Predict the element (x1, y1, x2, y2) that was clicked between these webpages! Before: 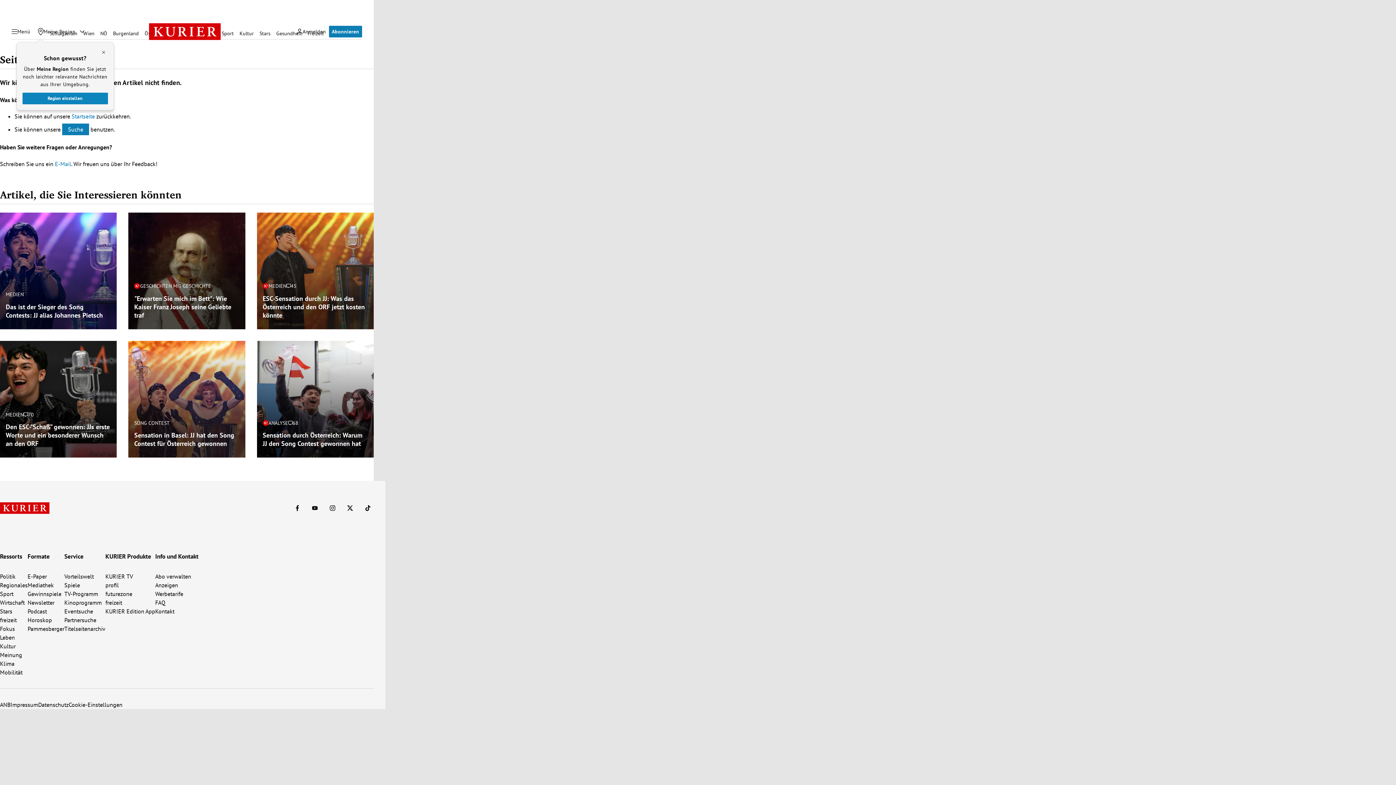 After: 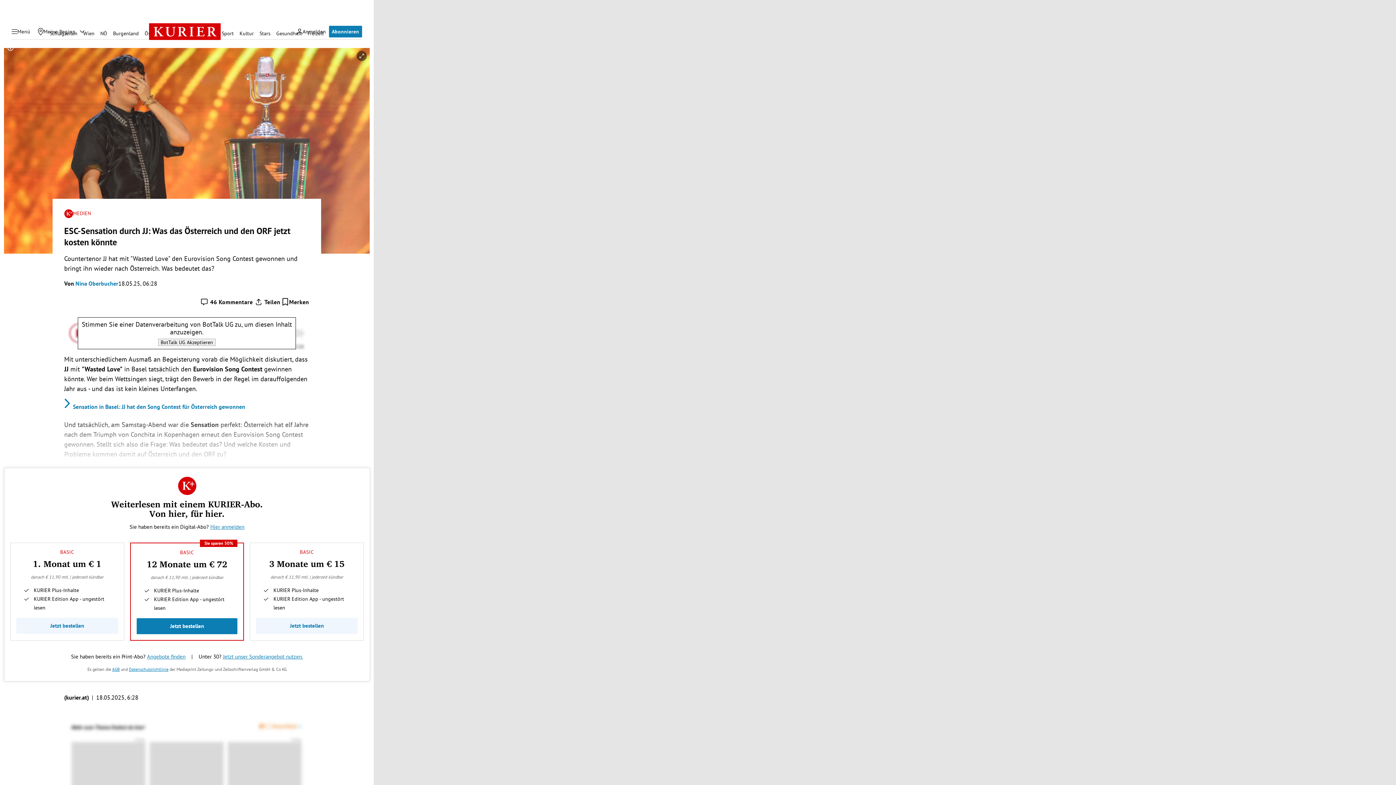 Action: bbox: (256, 212, 373, 329)